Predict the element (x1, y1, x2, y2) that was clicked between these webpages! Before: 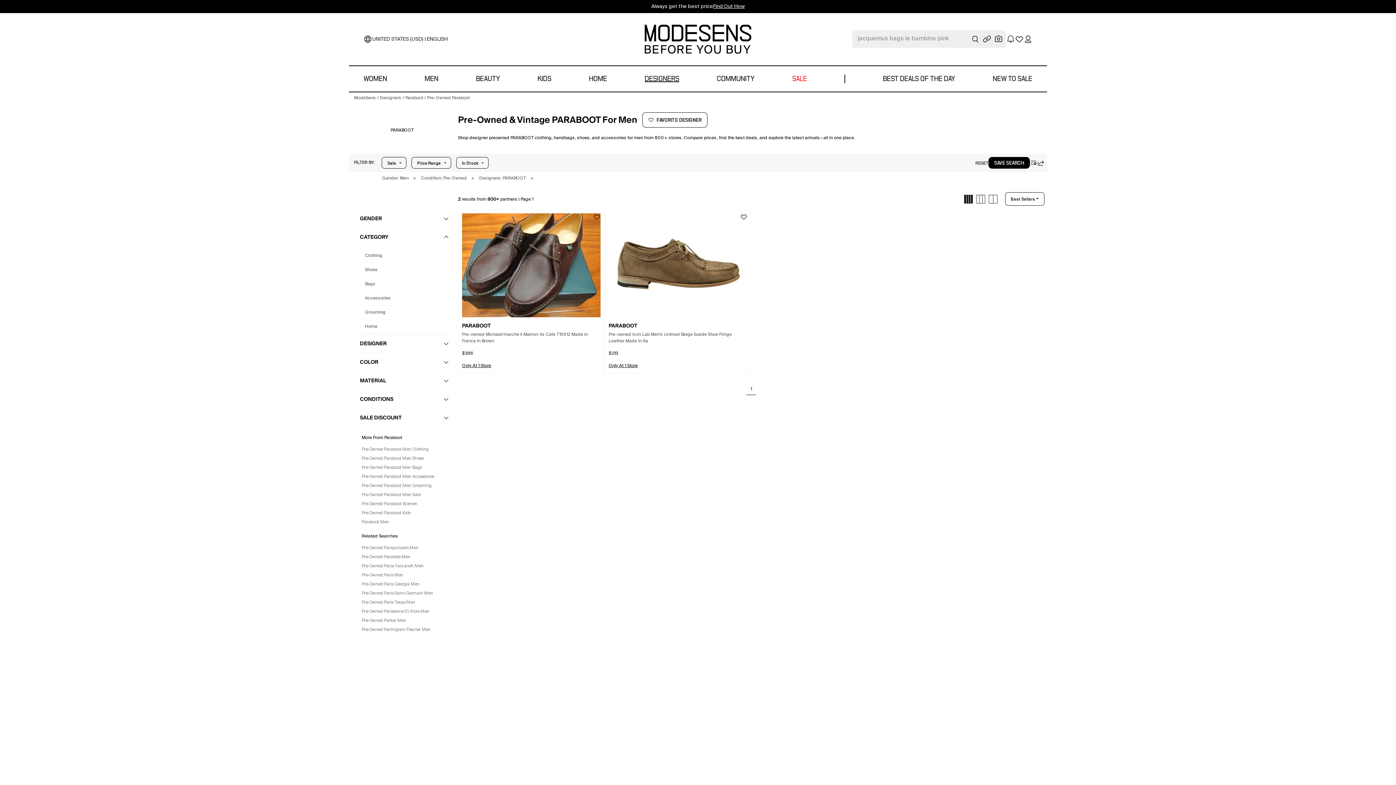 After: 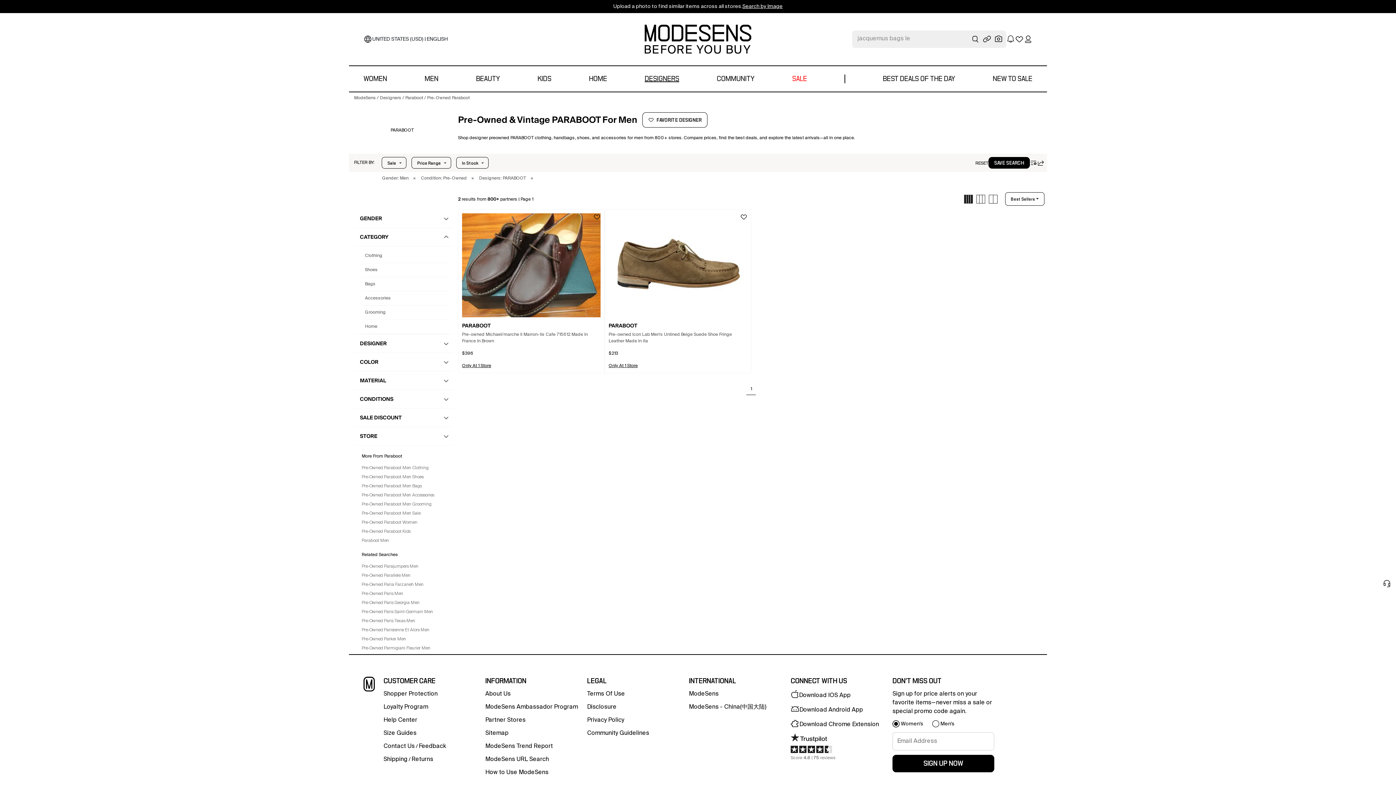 Action: label: MATERIAL bbox: (354, 371, 453, 390)